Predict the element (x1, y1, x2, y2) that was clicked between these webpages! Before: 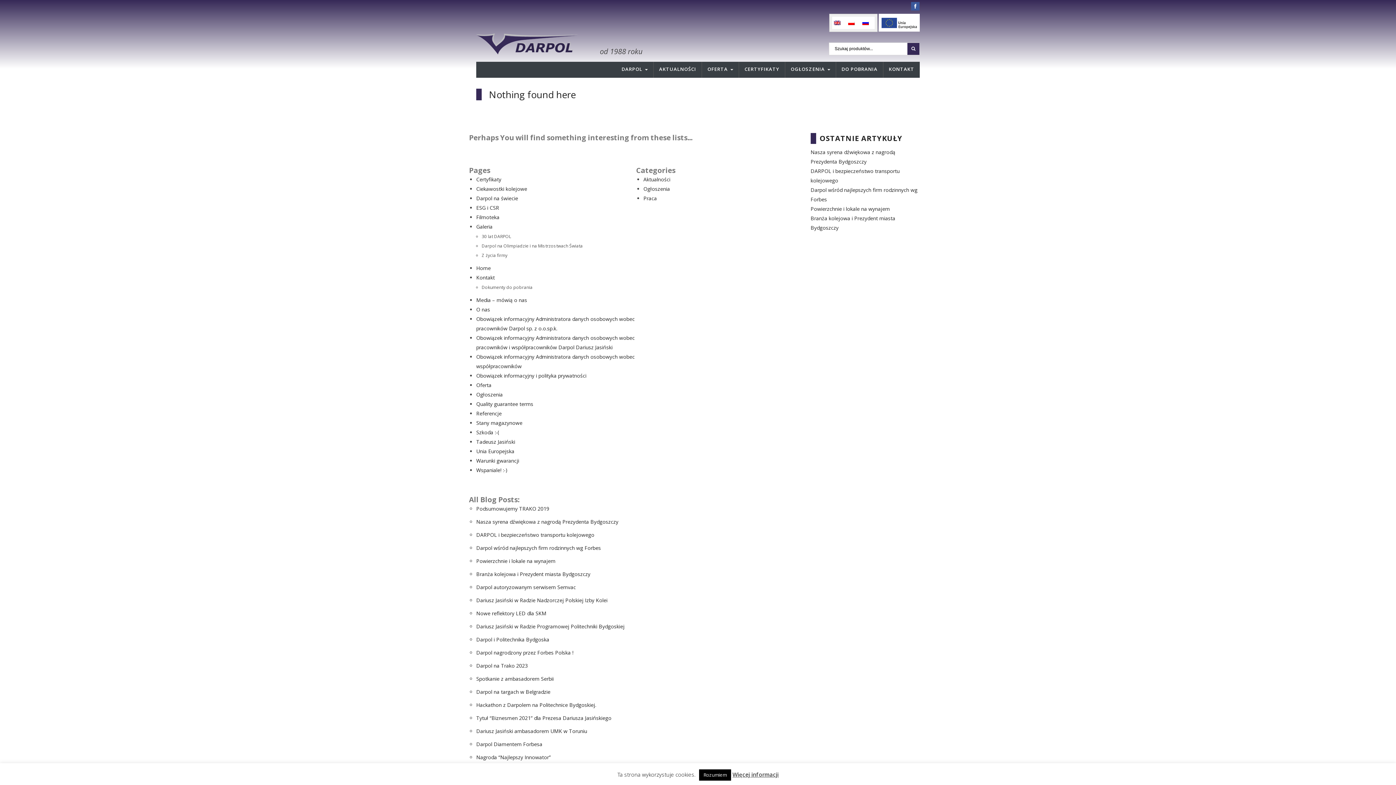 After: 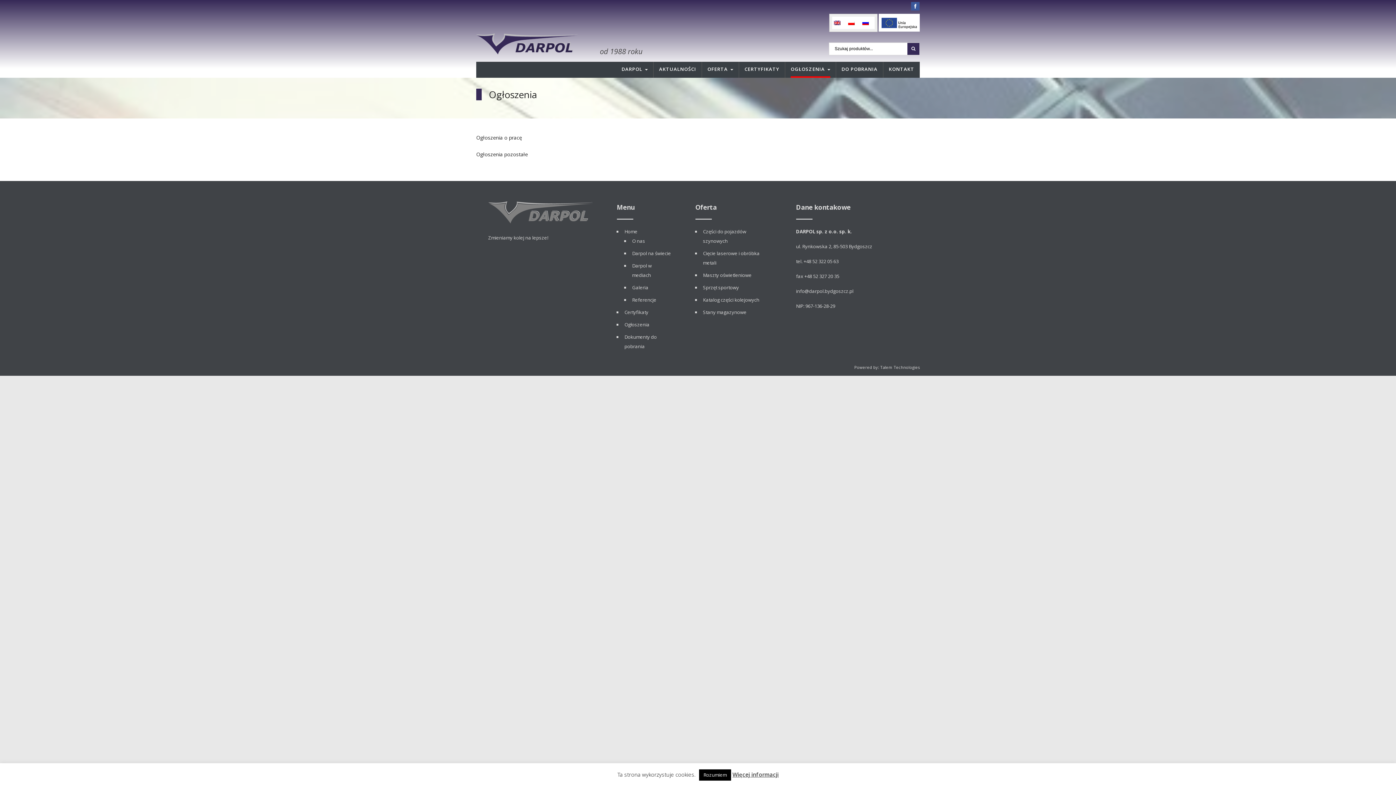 Action: label: Ogłoszenia bbox: (476, 391, 502, 398)